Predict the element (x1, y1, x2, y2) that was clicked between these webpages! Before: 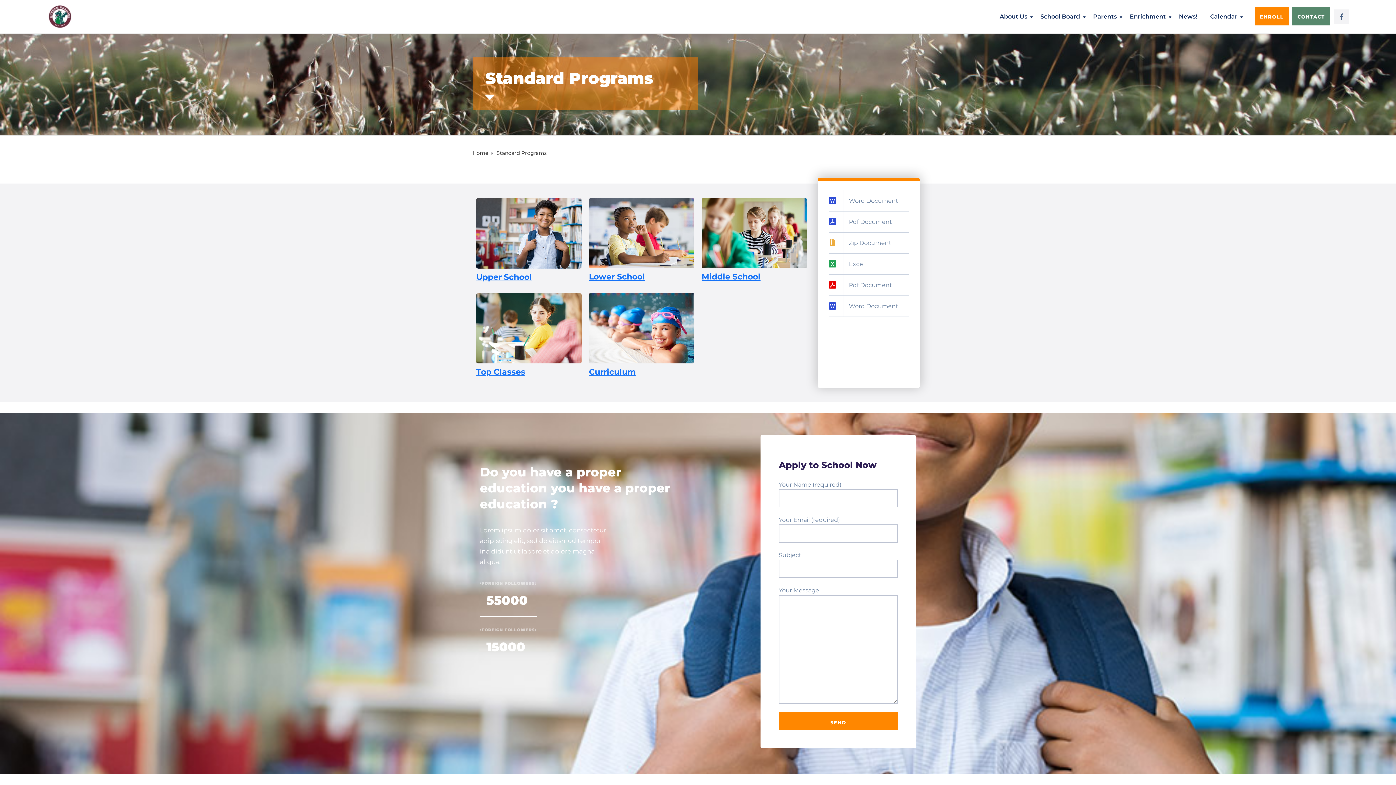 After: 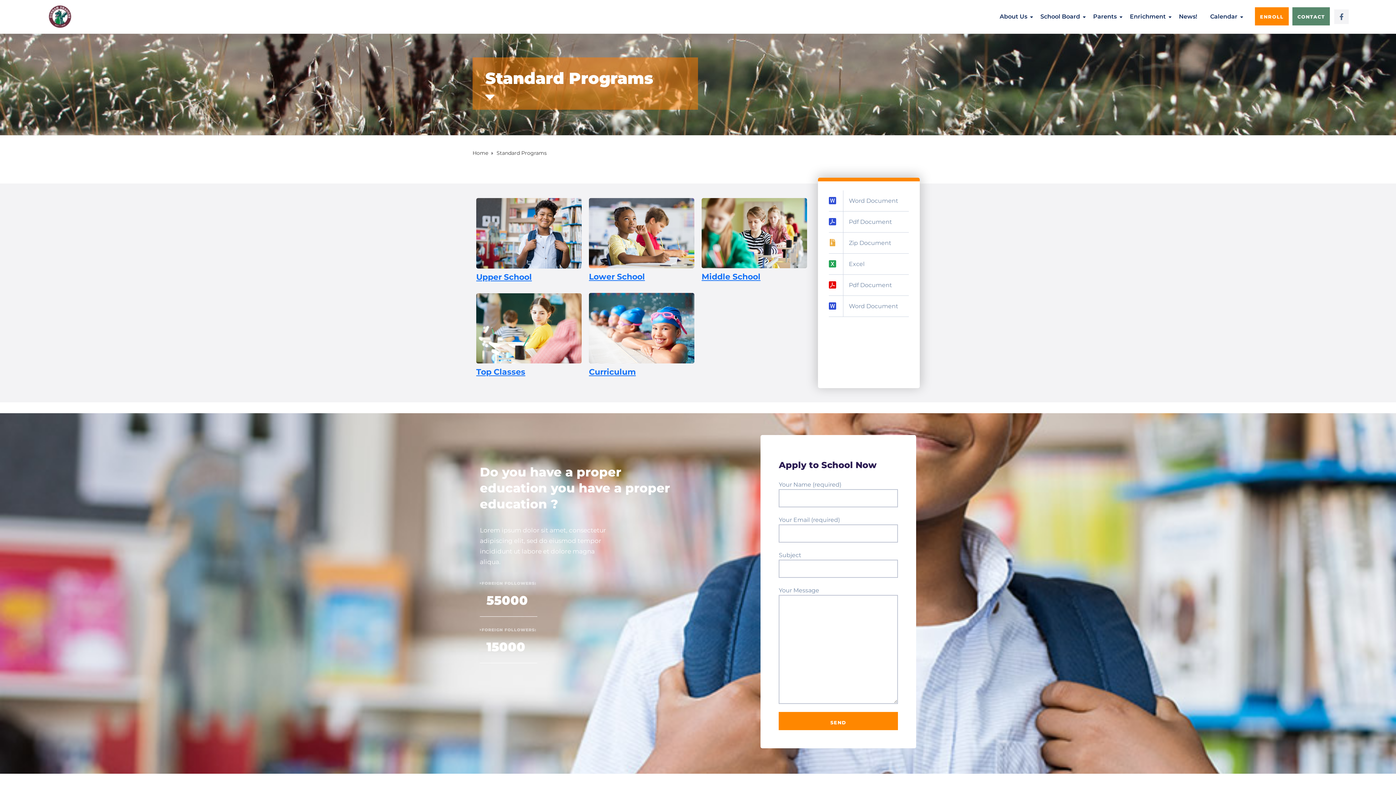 Action: bbox: (589, 198, 694, 268)